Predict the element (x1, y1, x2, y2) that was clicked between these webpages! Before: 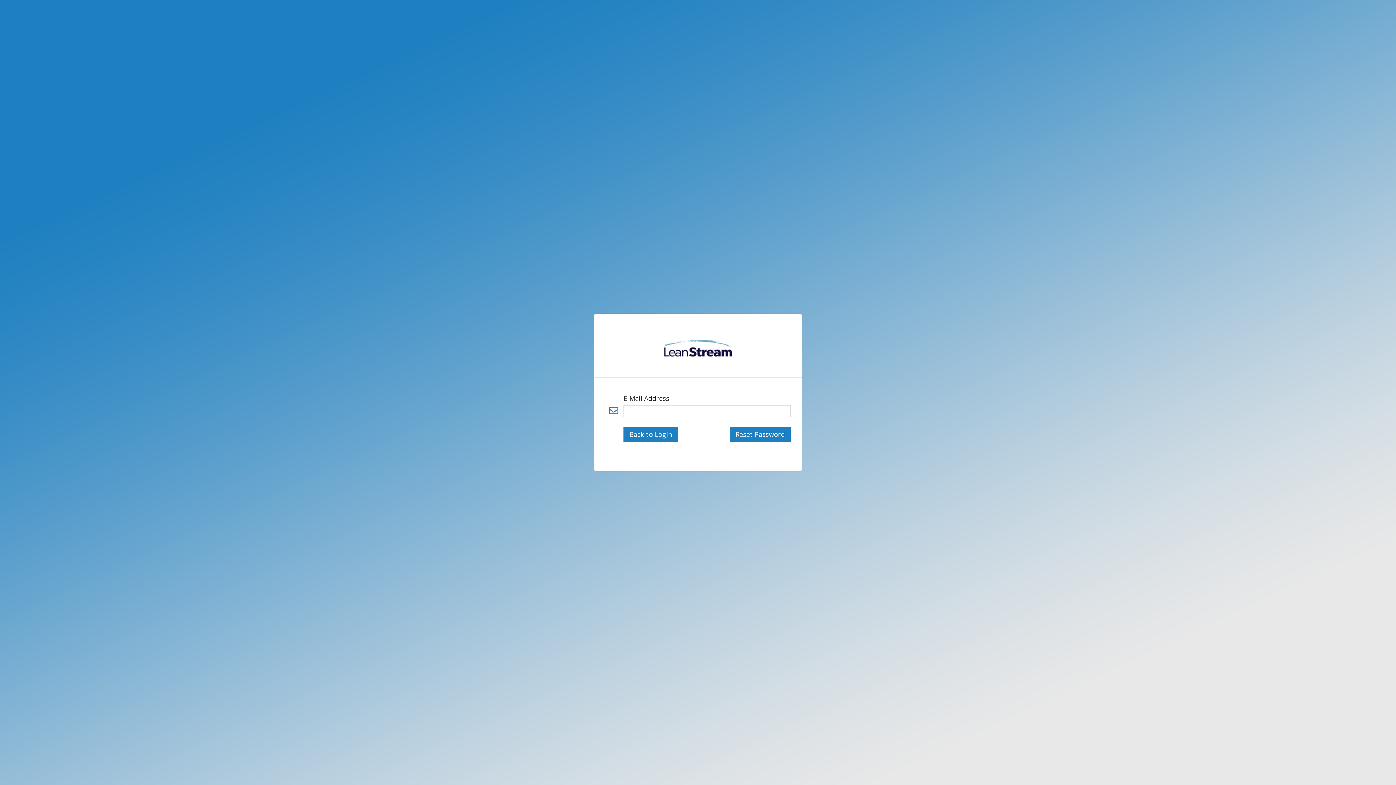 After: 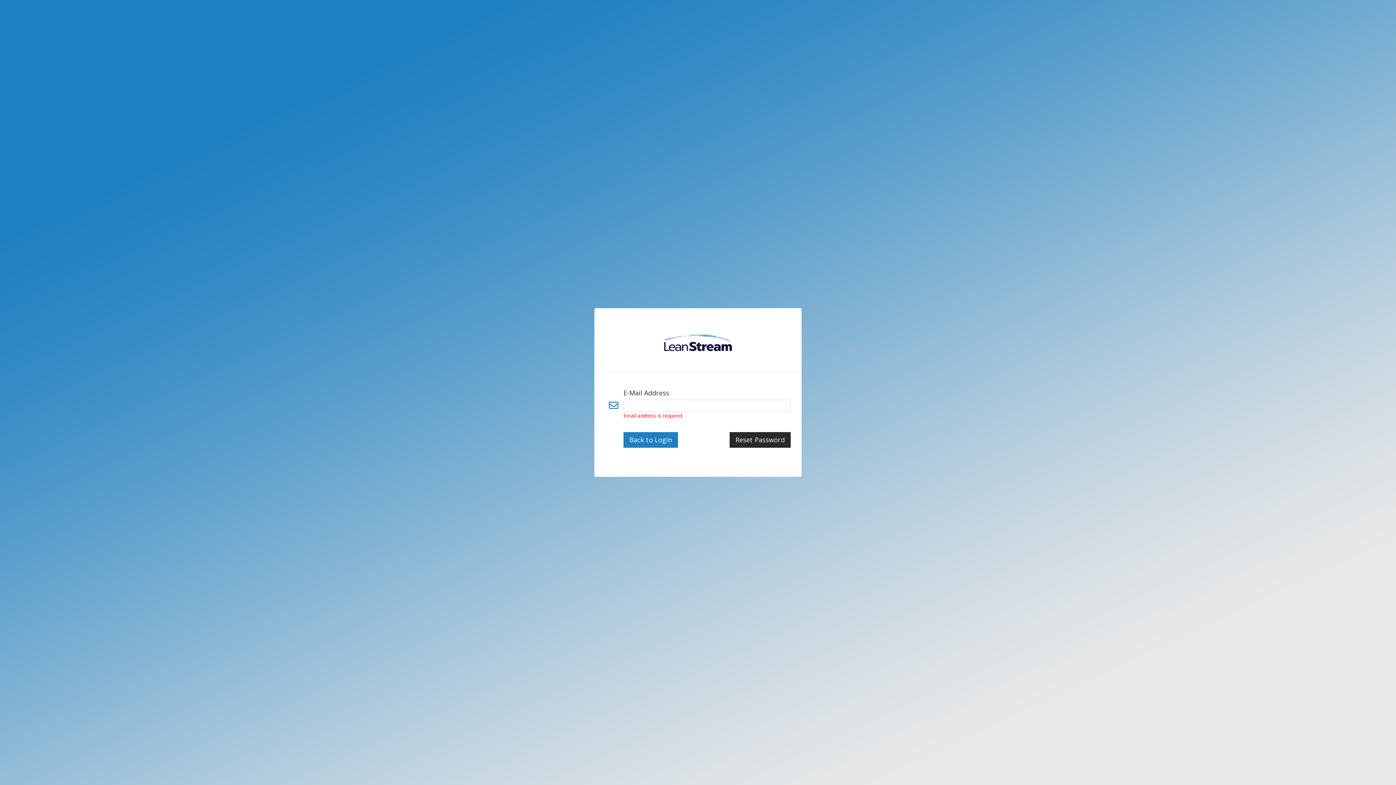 Action: bbox: (729, 427, 790, 442) label: Reset Password